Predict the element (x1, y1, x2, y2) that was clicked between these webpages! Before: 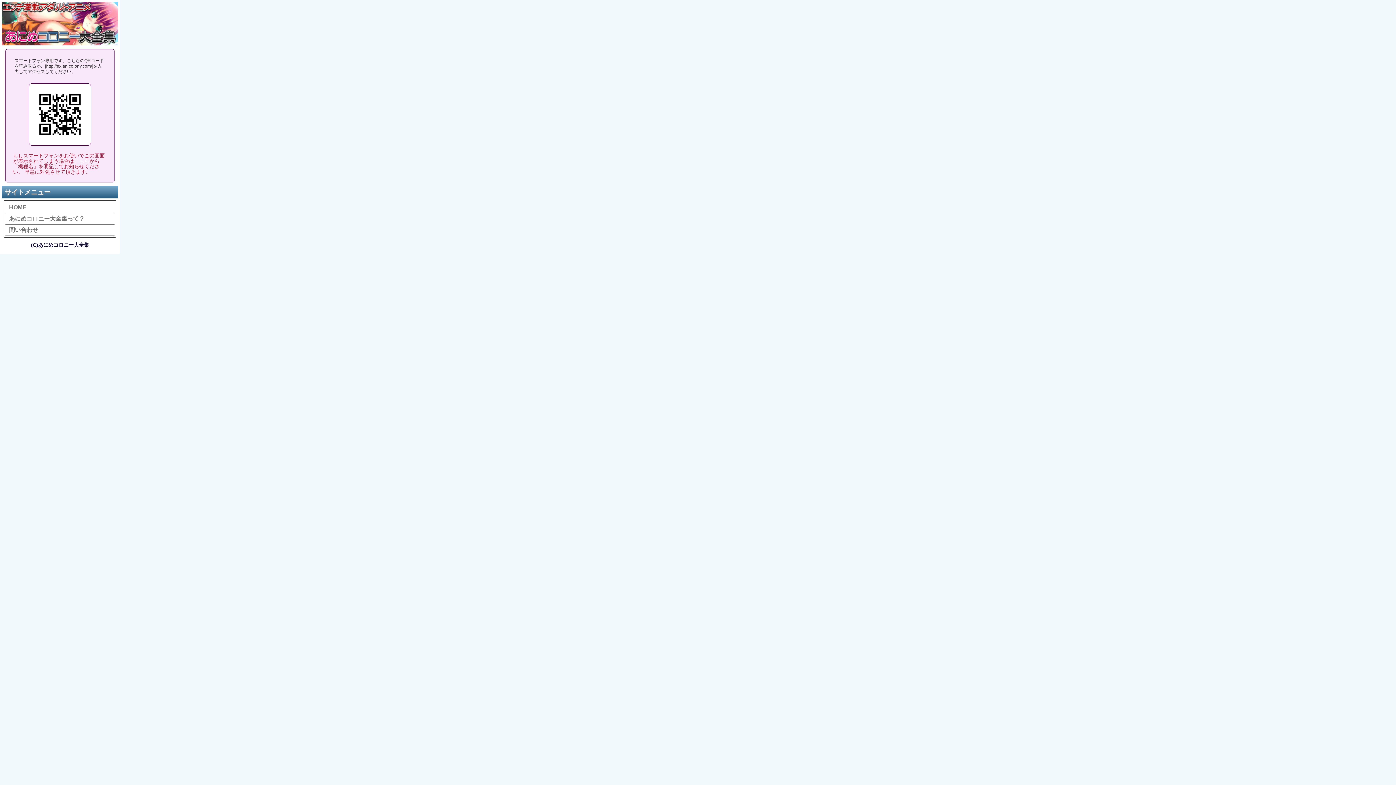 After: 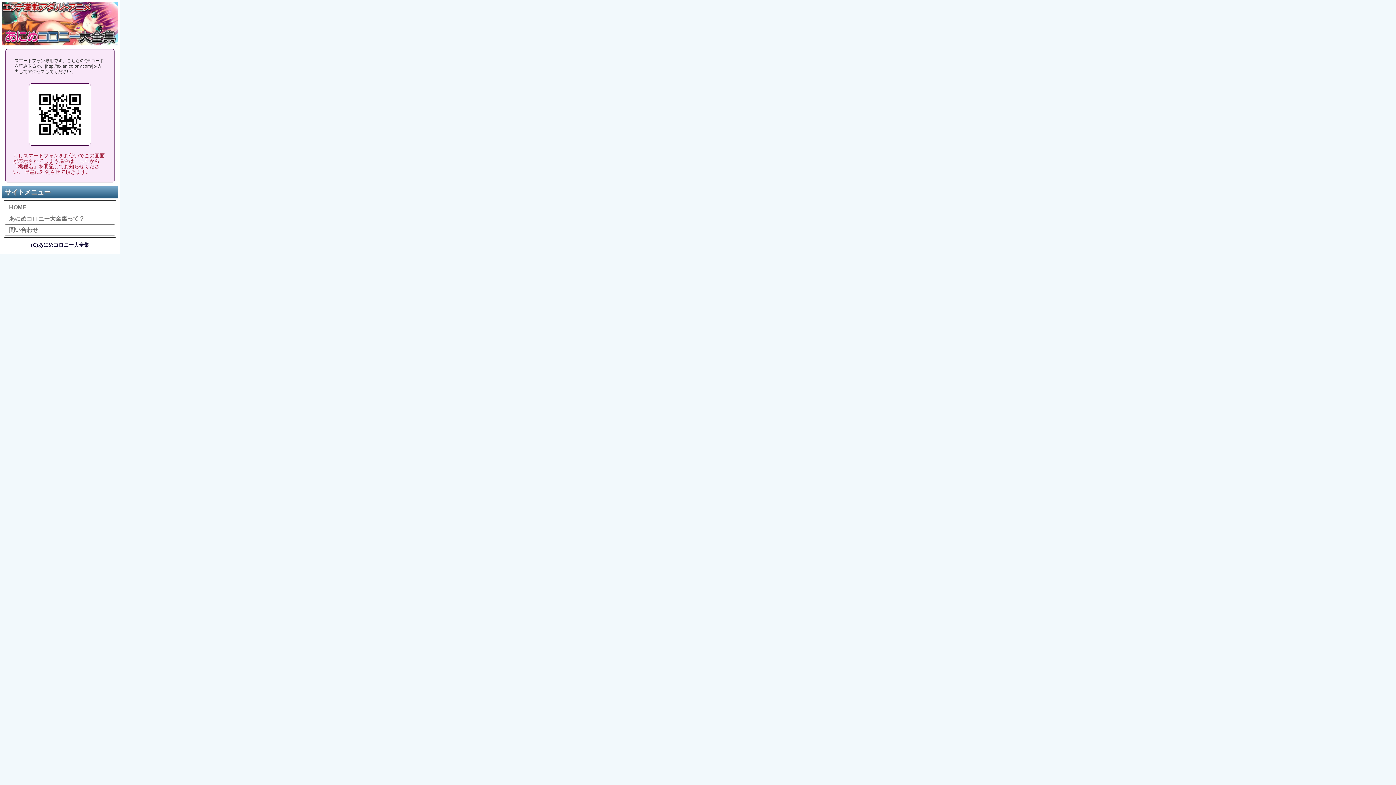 Action: bbox: (3, 239, 116, 250) label: (C)あにめコロニー大全集